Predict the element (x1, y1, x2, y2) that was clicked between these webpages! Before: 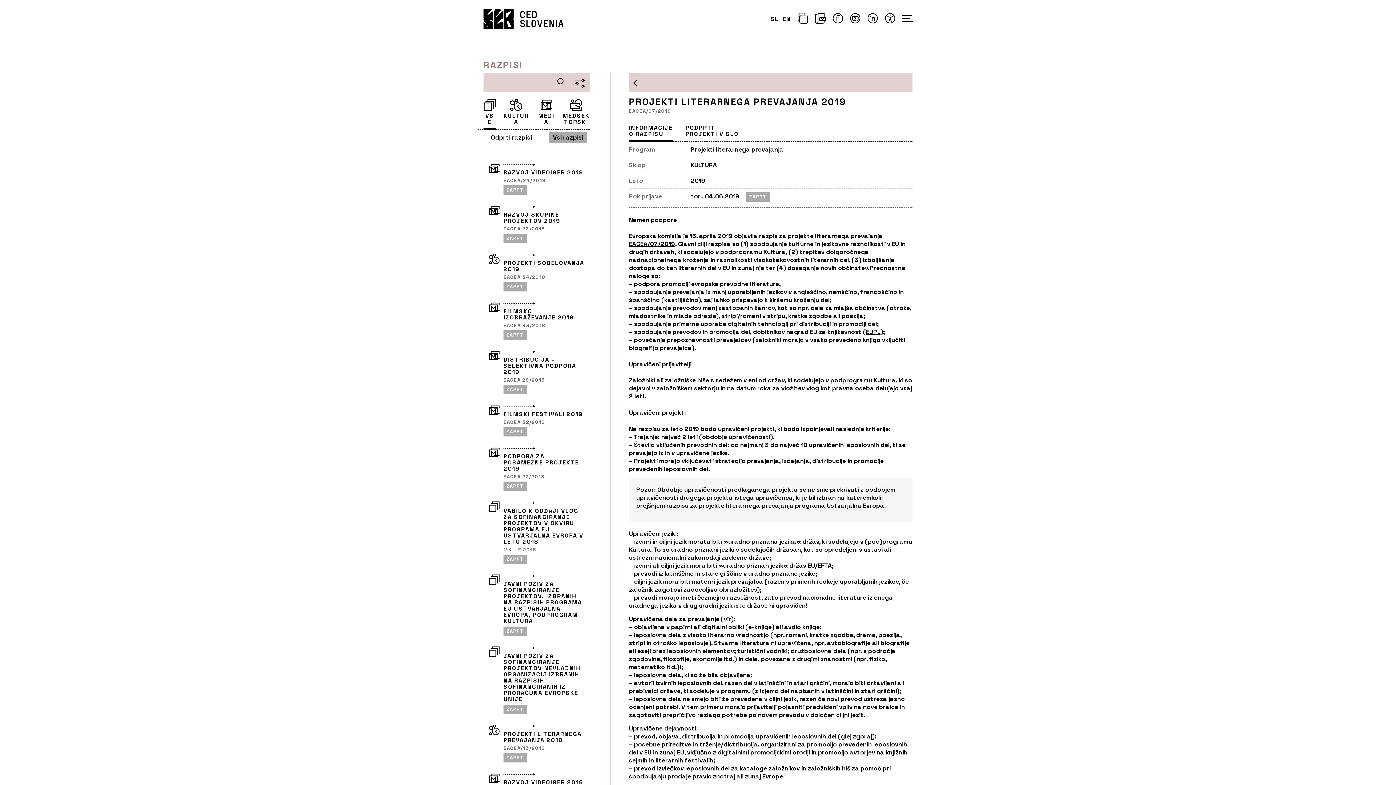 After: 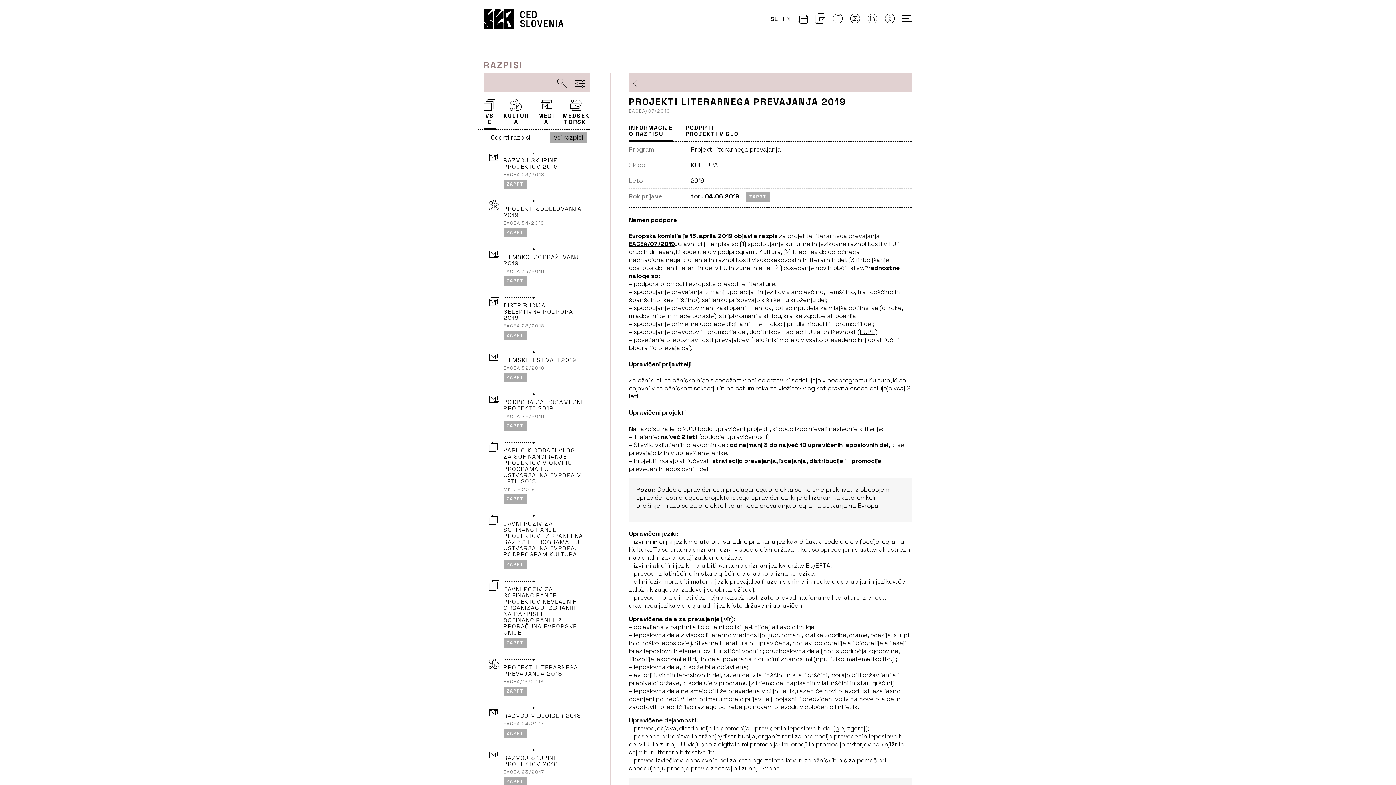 Action: label: SL bbox: (770, 14, 778, 22)